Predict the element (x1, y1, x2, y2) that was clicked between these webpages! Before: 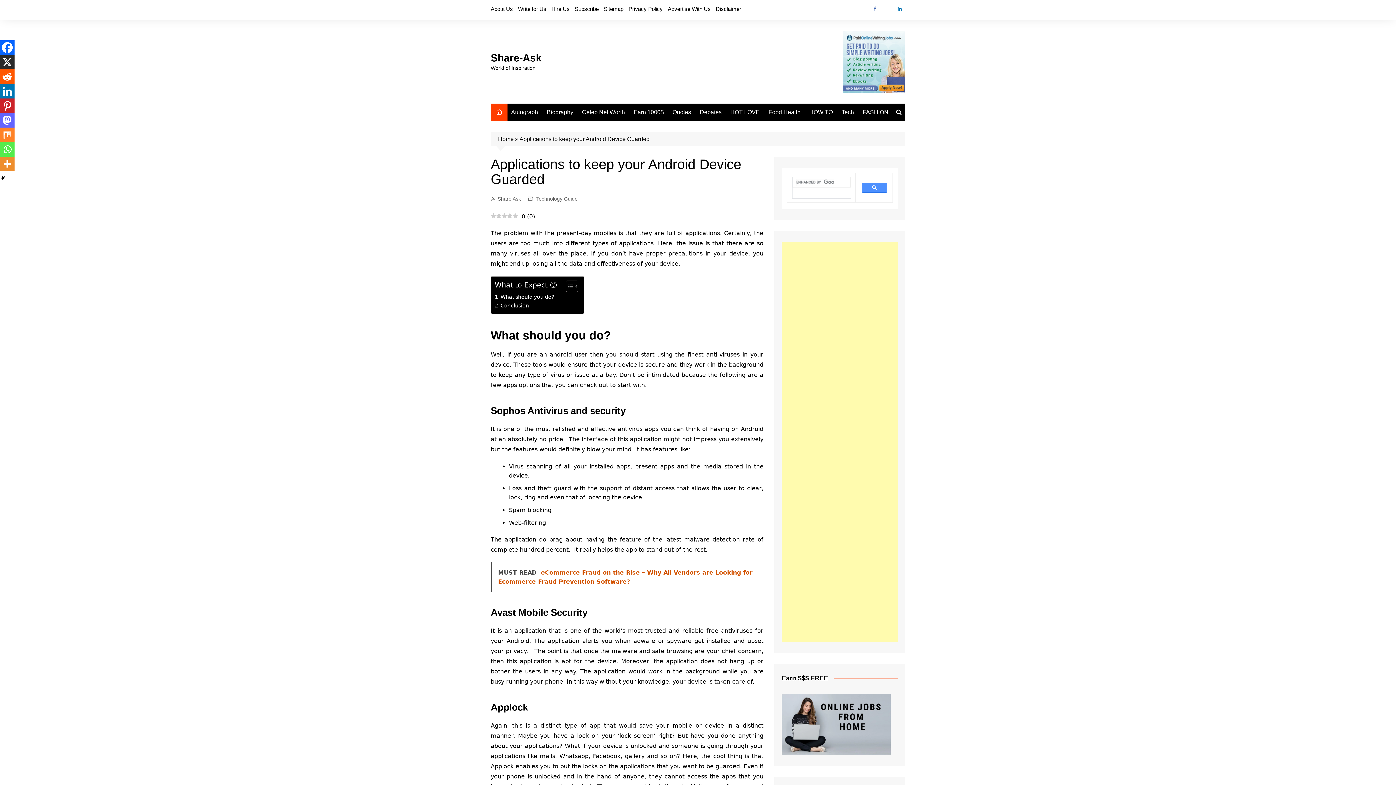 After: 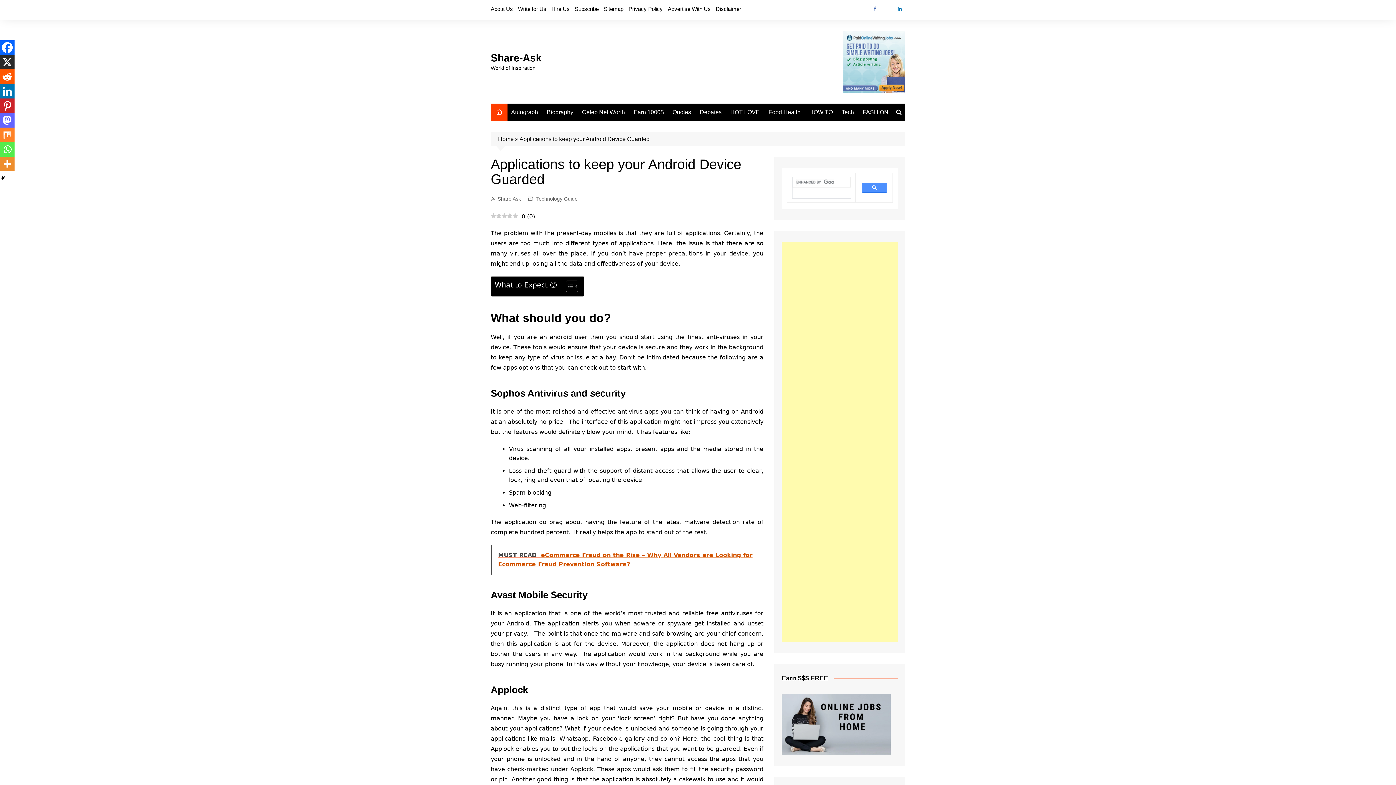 Action: label: Toggle Table of Content bbox: (560, 280, 576, 292)